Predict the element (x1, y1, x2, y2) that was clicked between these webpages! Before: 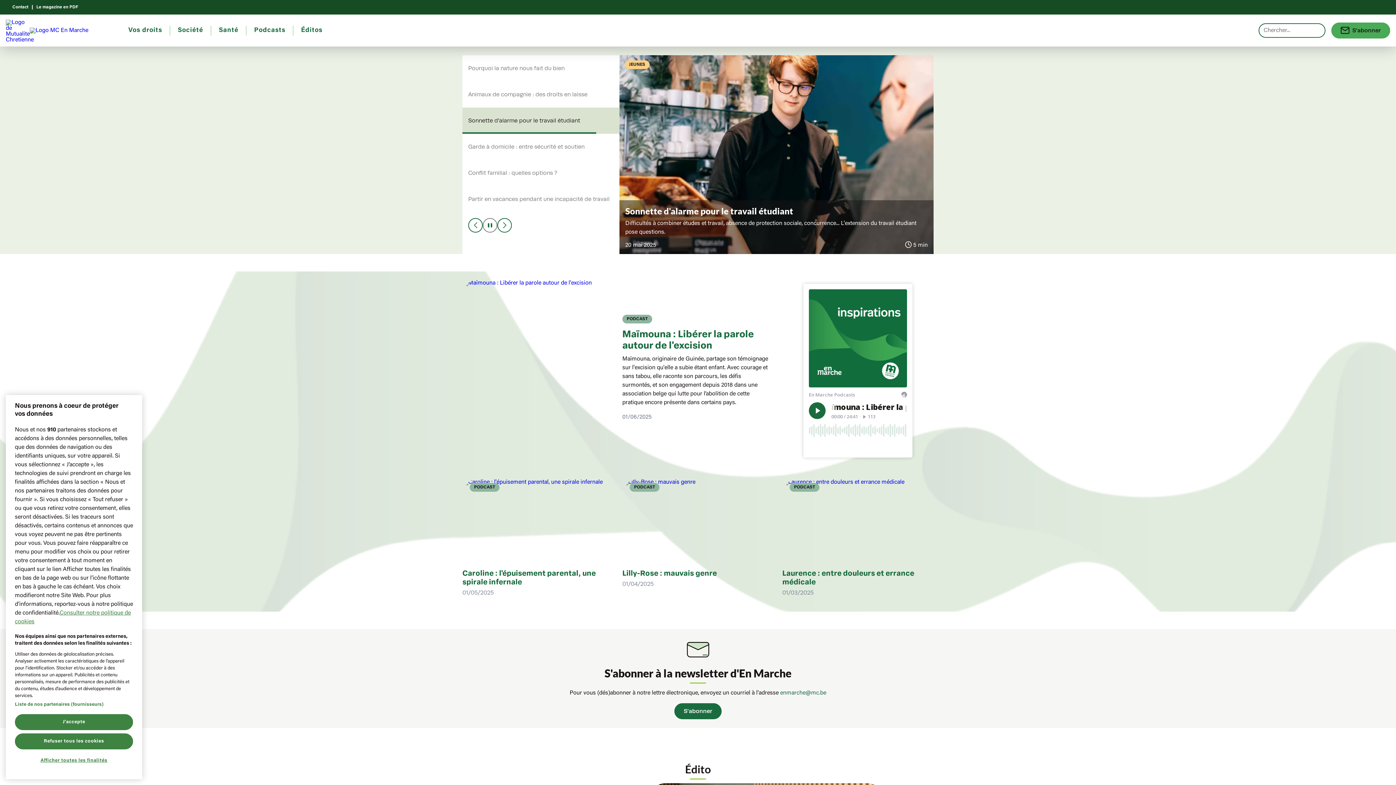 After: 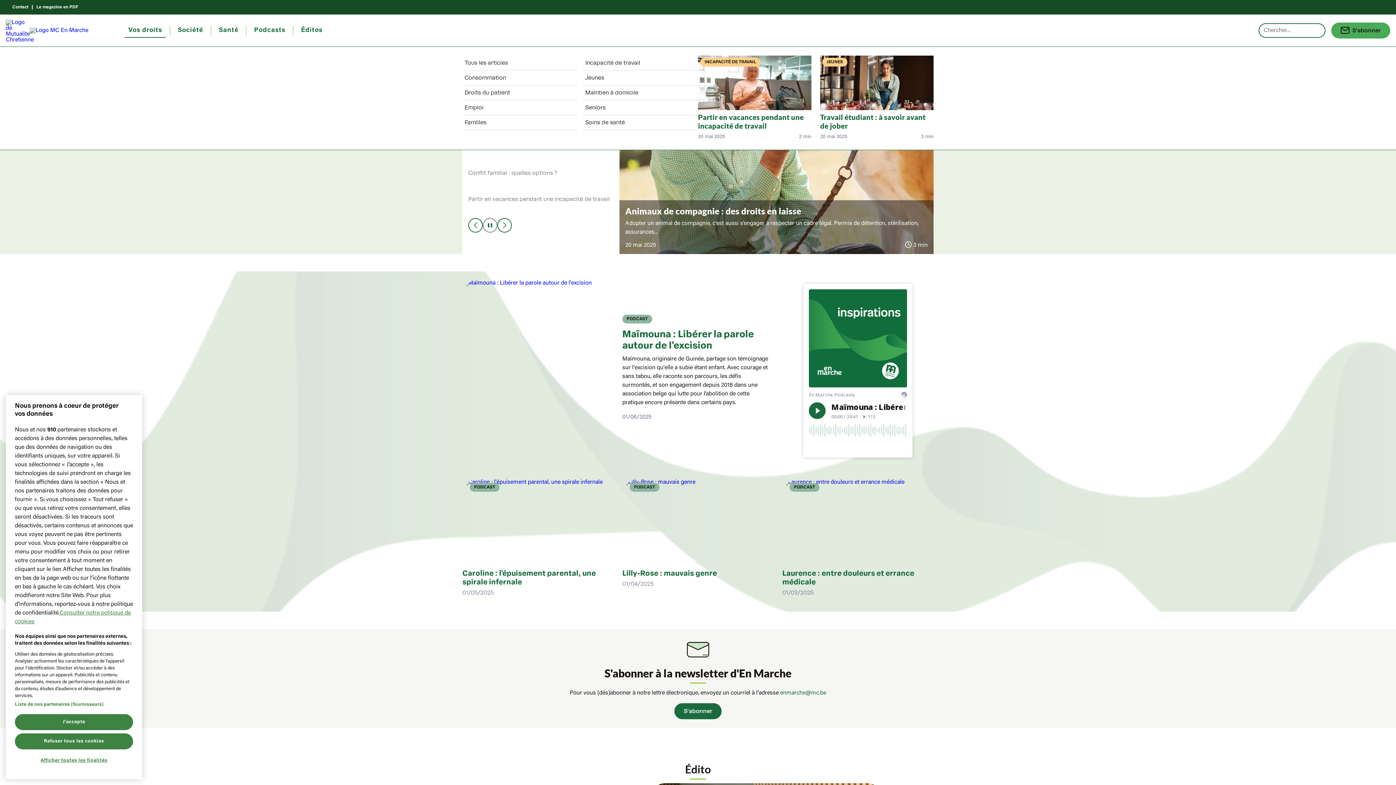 Action: bbox: (124, 25, 165, 35) label: Vos droits